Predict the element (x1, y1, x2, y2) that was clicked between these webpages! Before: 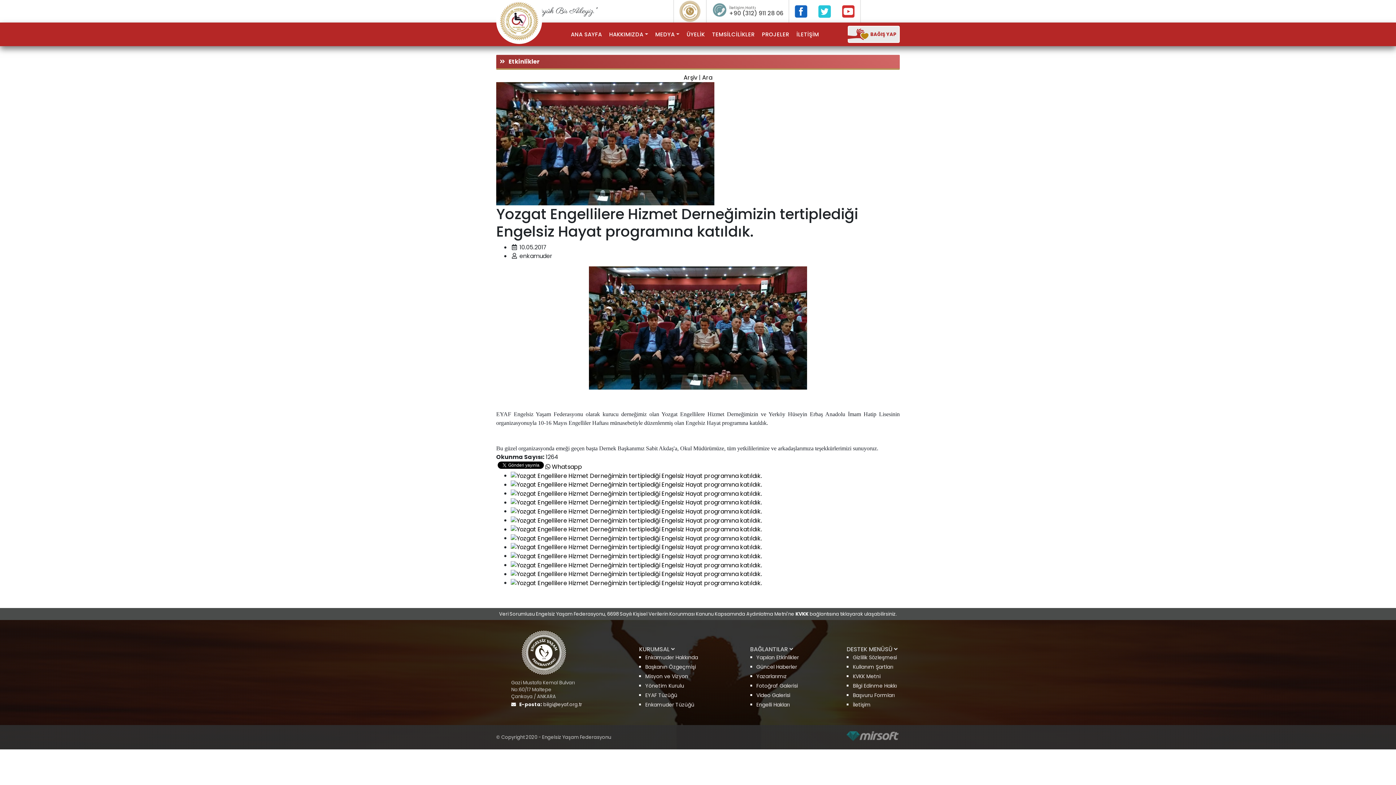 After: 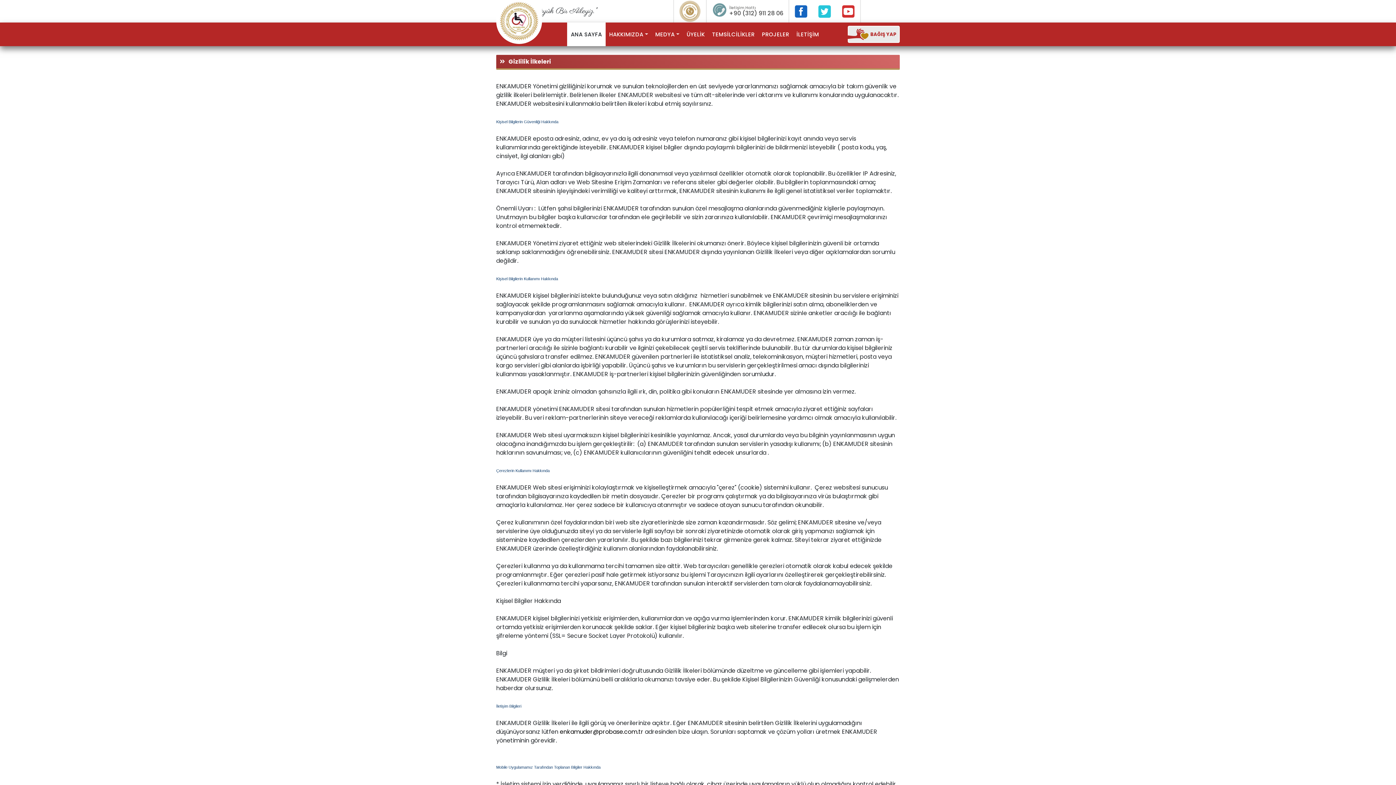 Action: bbox: (853, 654, 900, 661) label: Gizlilik Sözleşmesi